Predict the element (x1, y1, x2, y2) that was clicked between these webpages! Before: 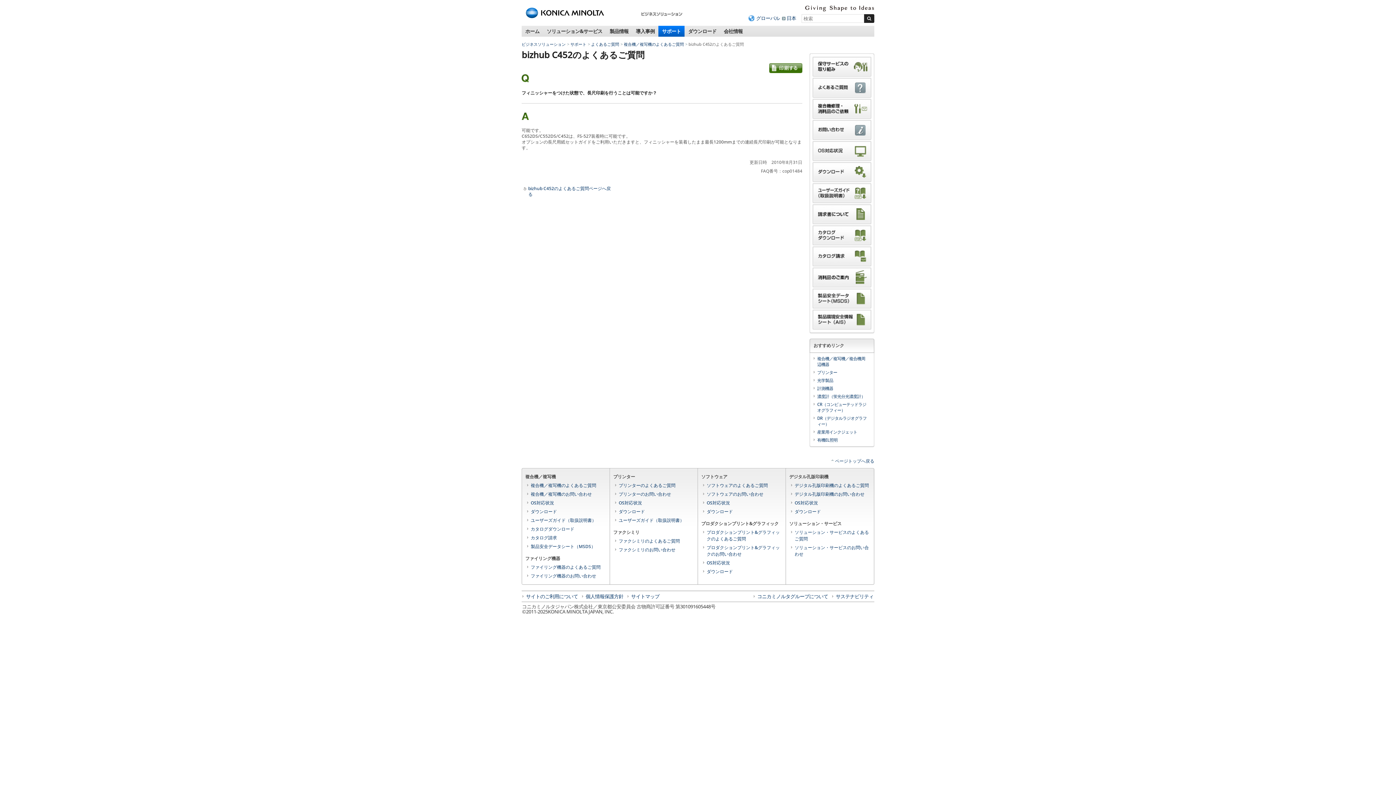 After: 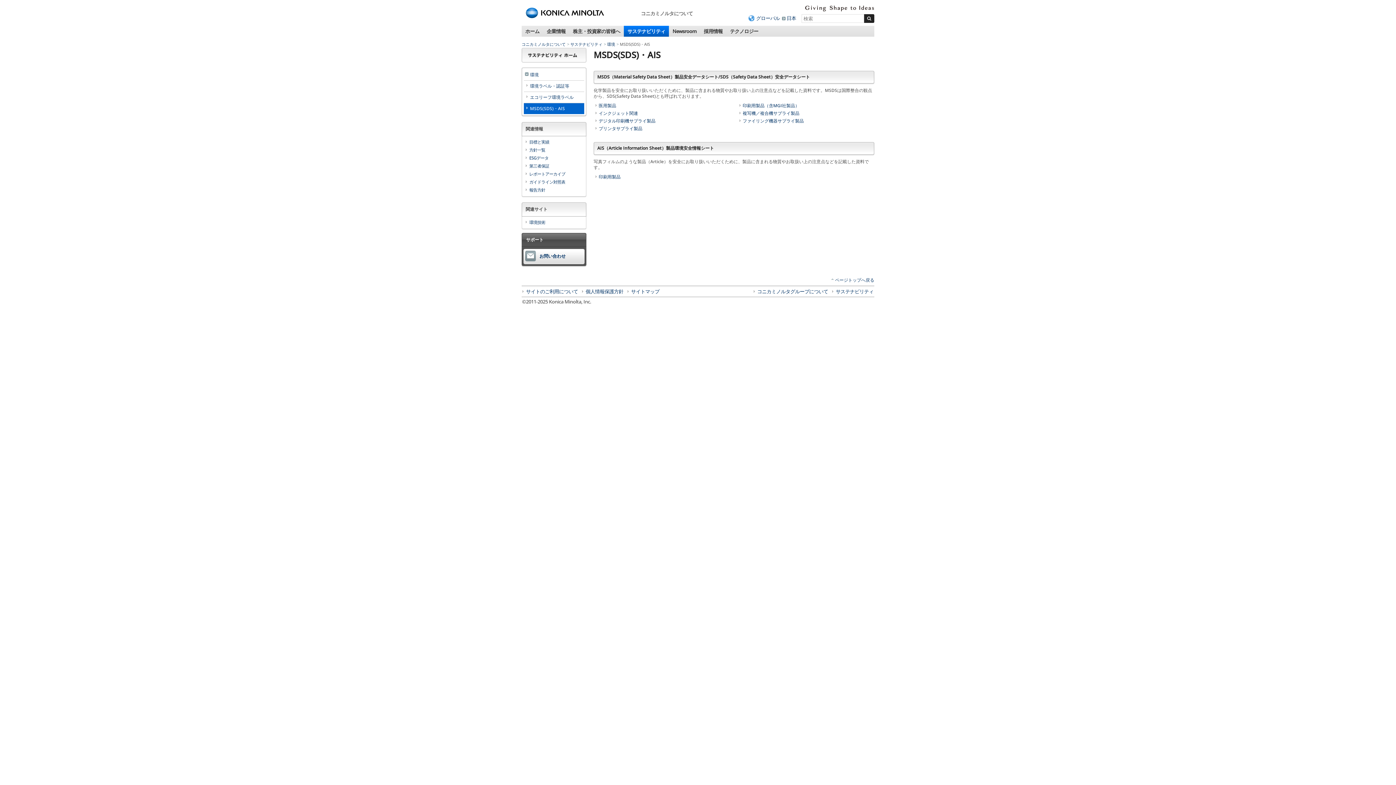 Action: label: 製品安全データシート（MSDS） bbox: (524, 543, 609, 550)